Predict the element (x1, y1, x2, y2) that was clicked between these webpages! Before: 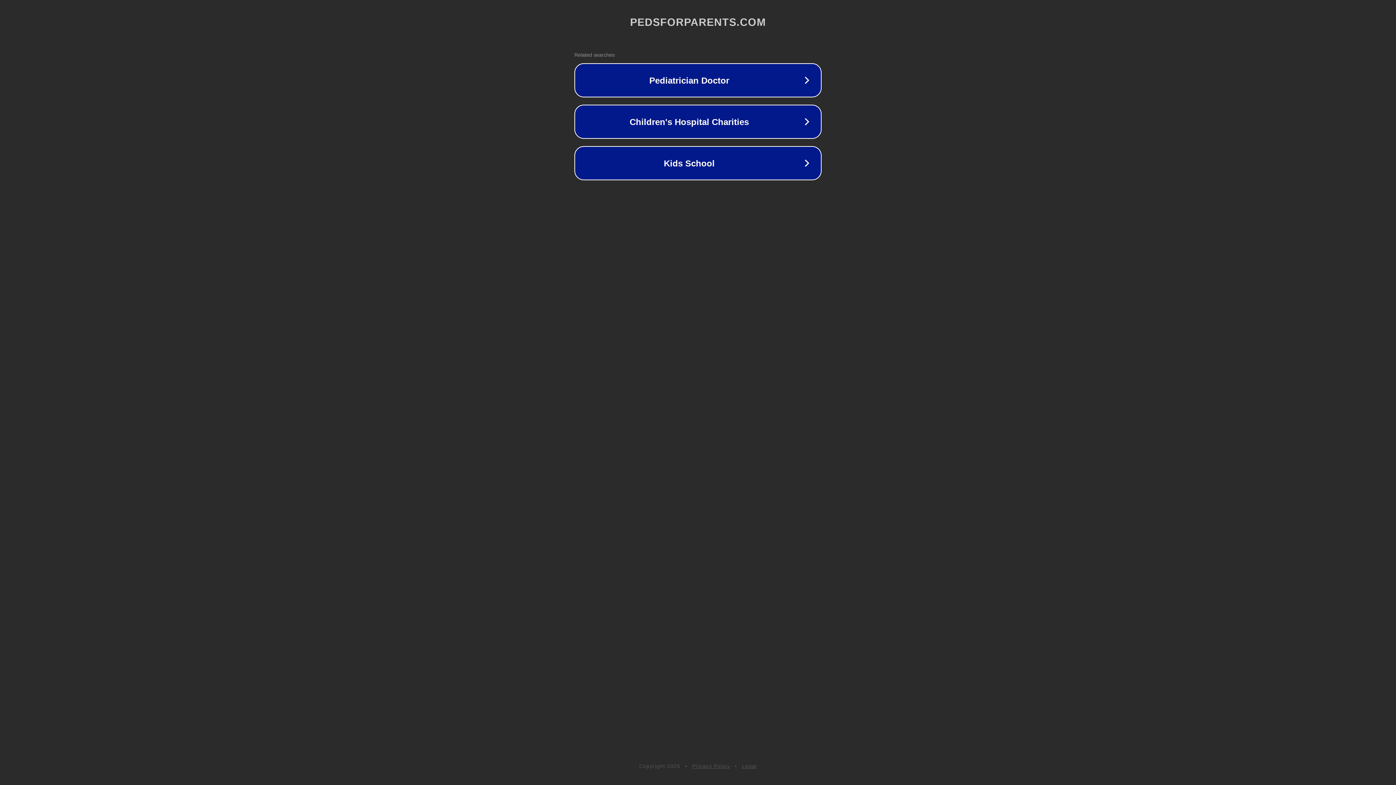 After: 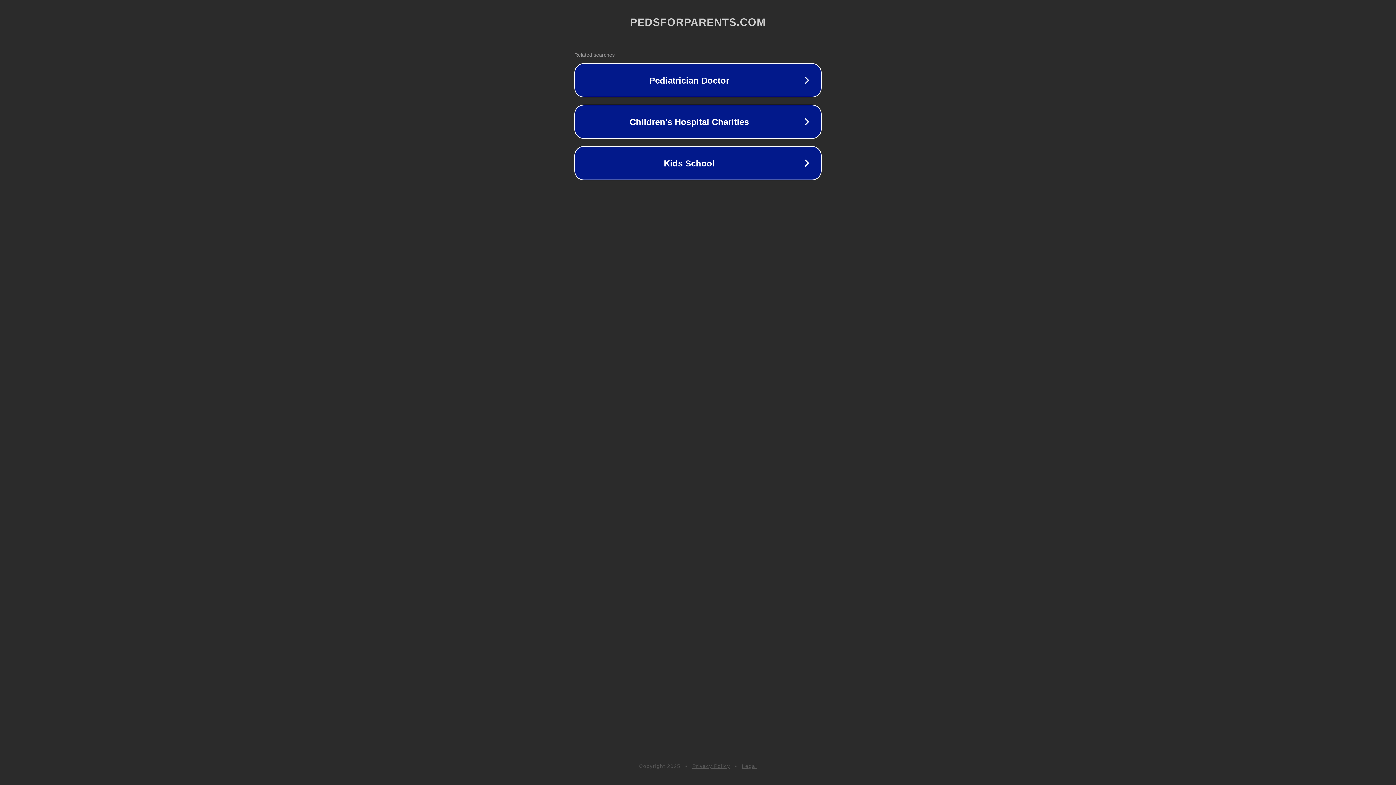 Action: label: Legal bbox: (742, 763, 757, 769)